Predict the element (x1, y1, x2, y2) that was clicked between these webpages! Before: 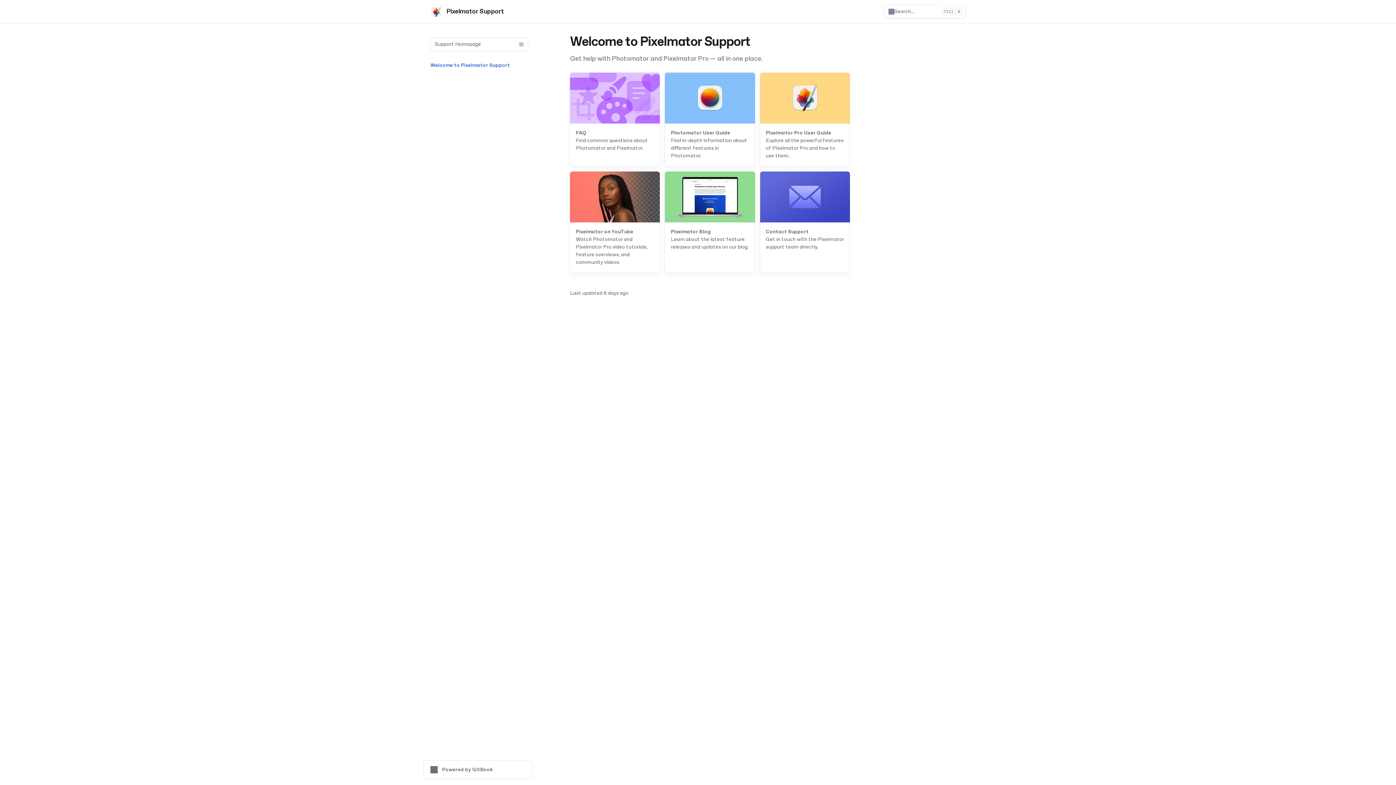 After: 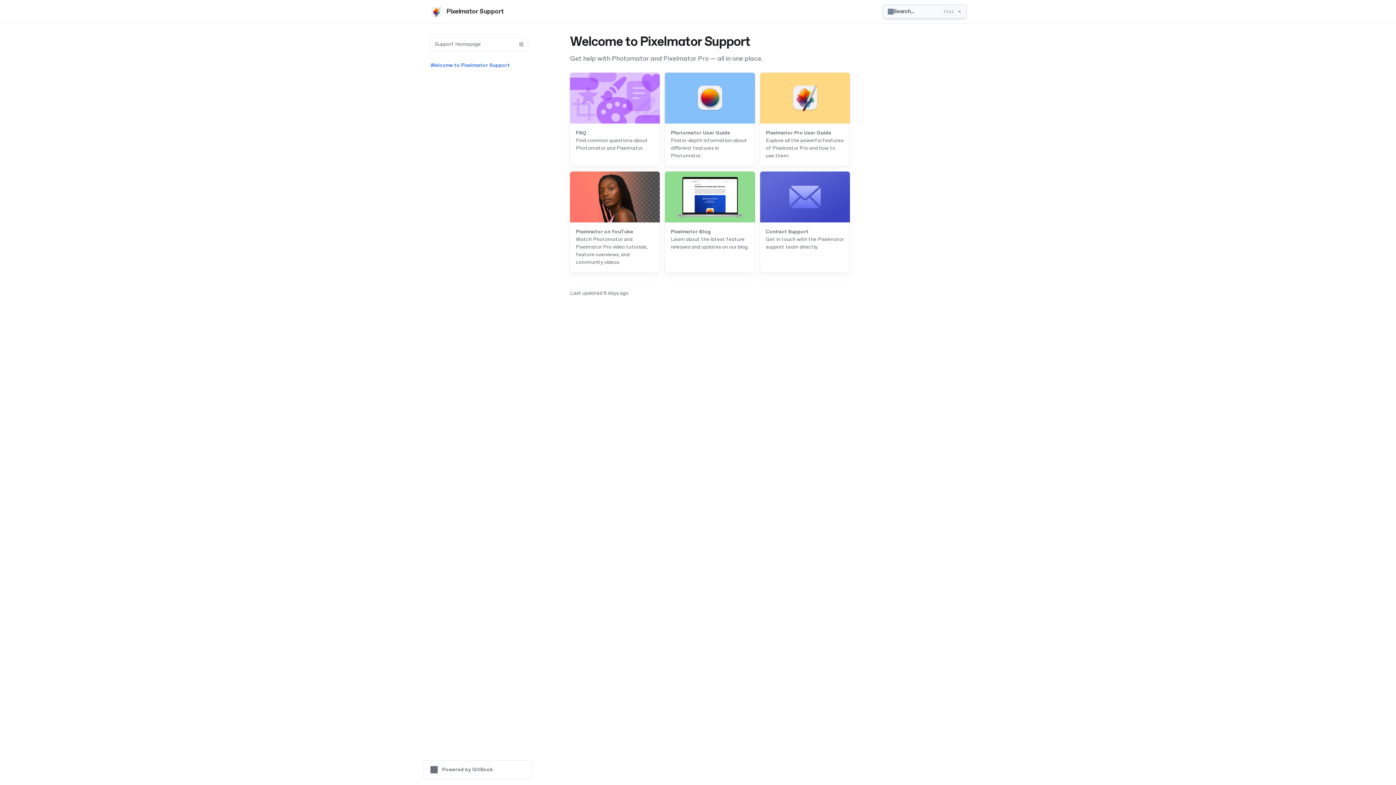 Action: label: Search bbox: (884, 5, 965, 18)